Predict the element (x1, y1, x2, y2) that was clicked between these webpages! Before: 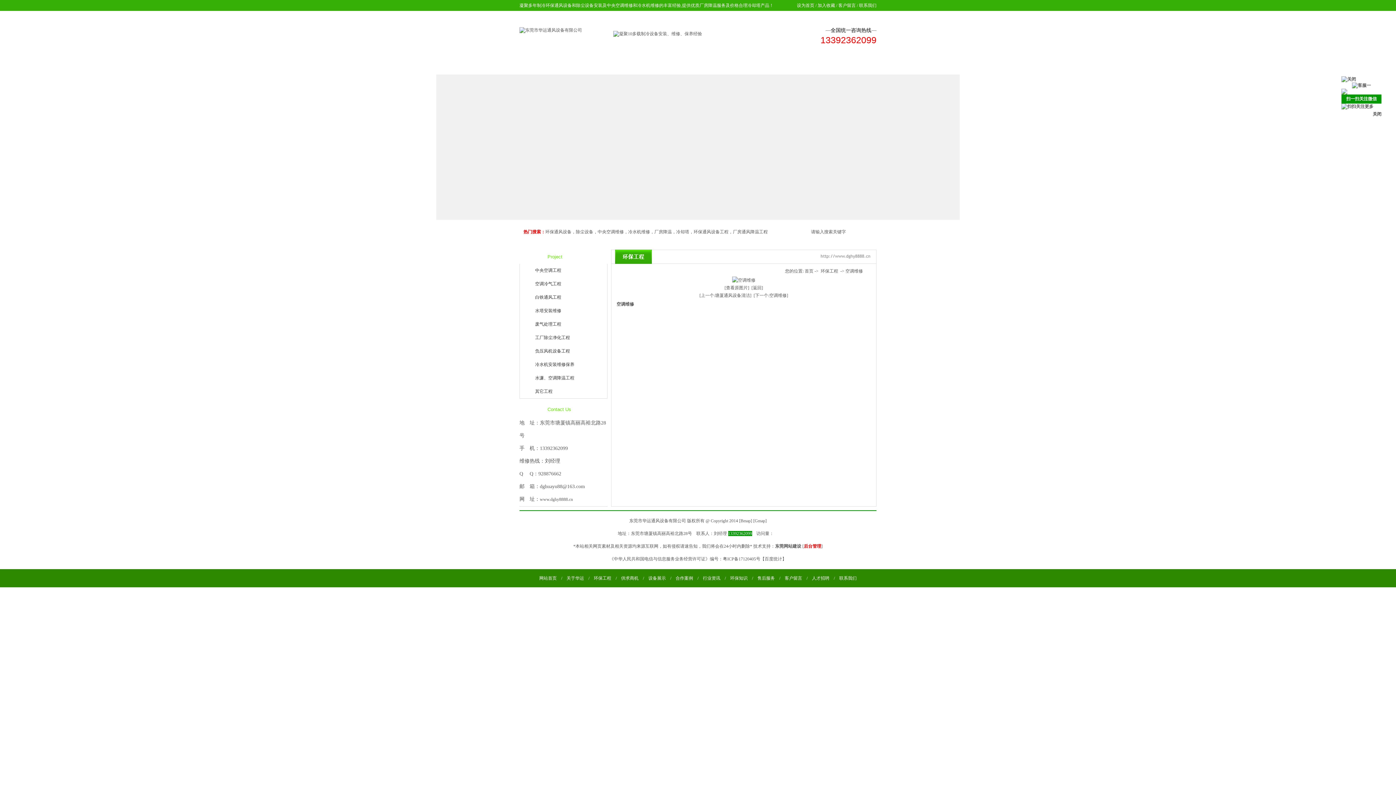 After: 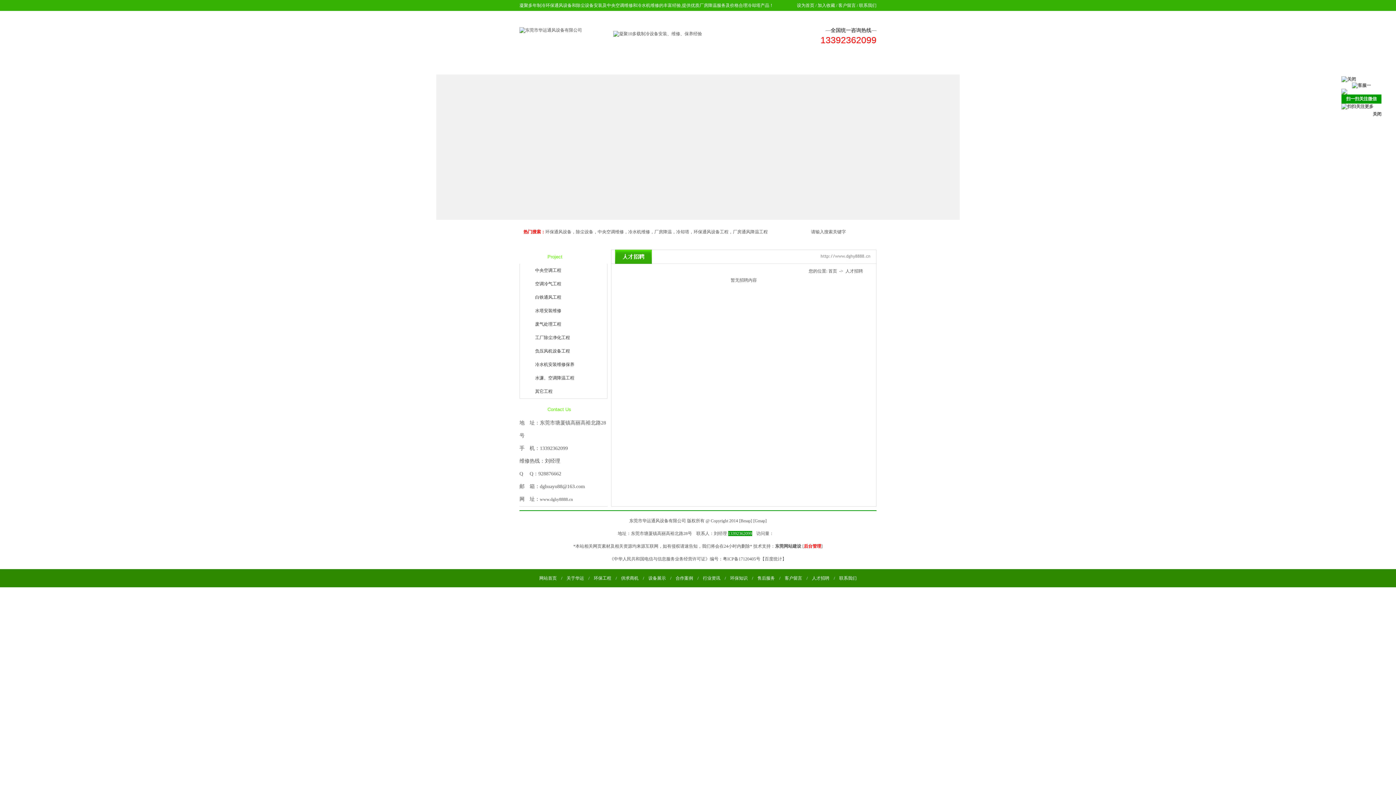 Action: bbox: (812, 576, 829, 581) label: 人才招聘